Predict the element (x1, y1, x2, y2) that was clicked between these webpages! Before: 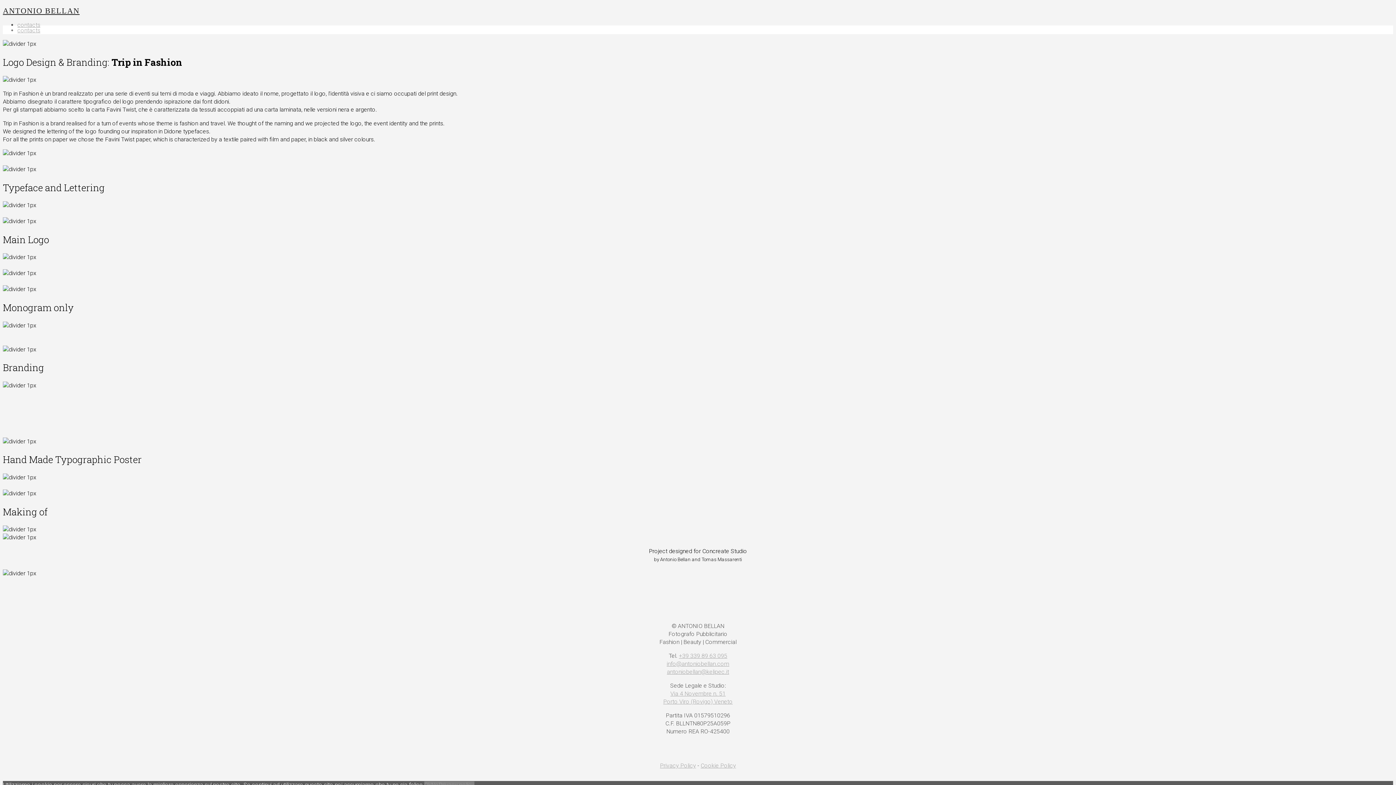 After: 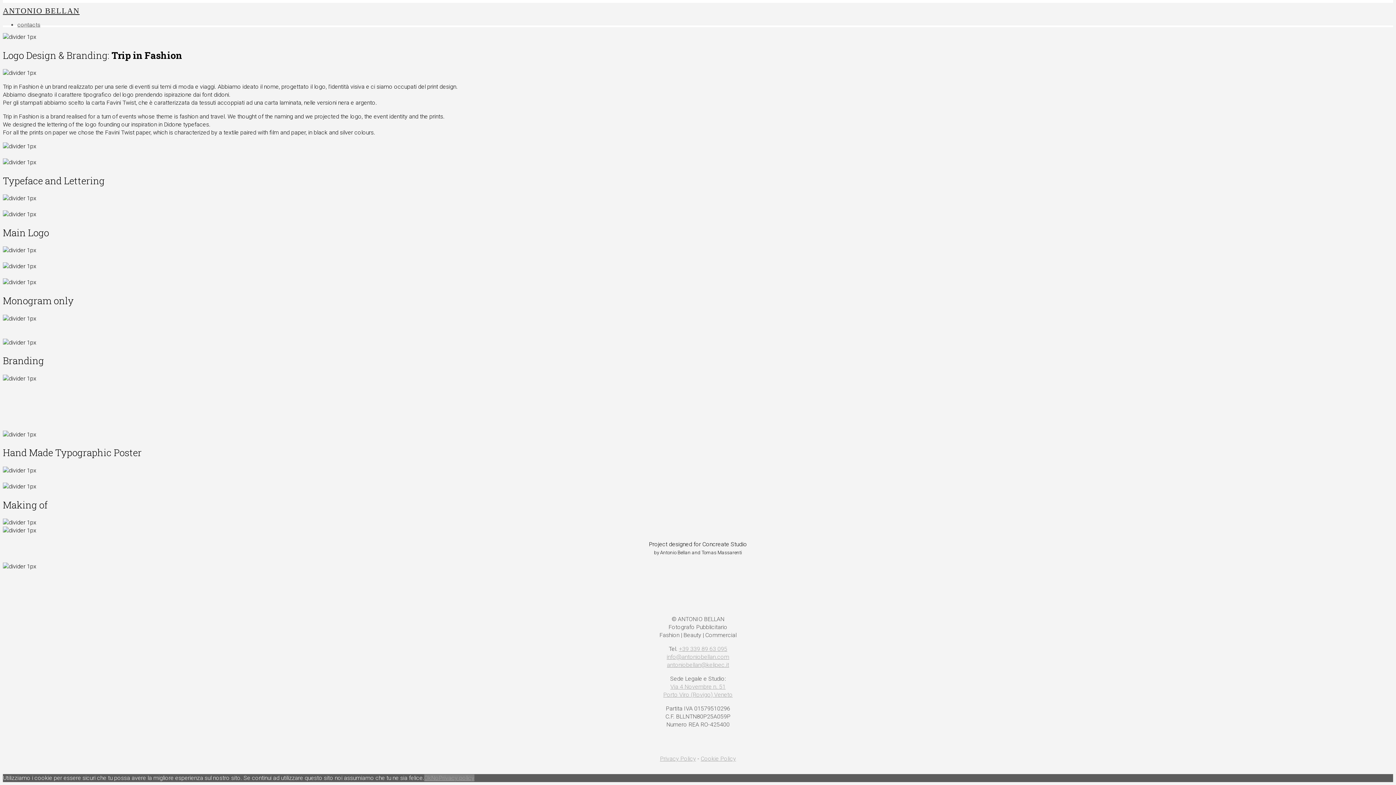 Action: bbox: (17, 21, 40, 28) label: contacts